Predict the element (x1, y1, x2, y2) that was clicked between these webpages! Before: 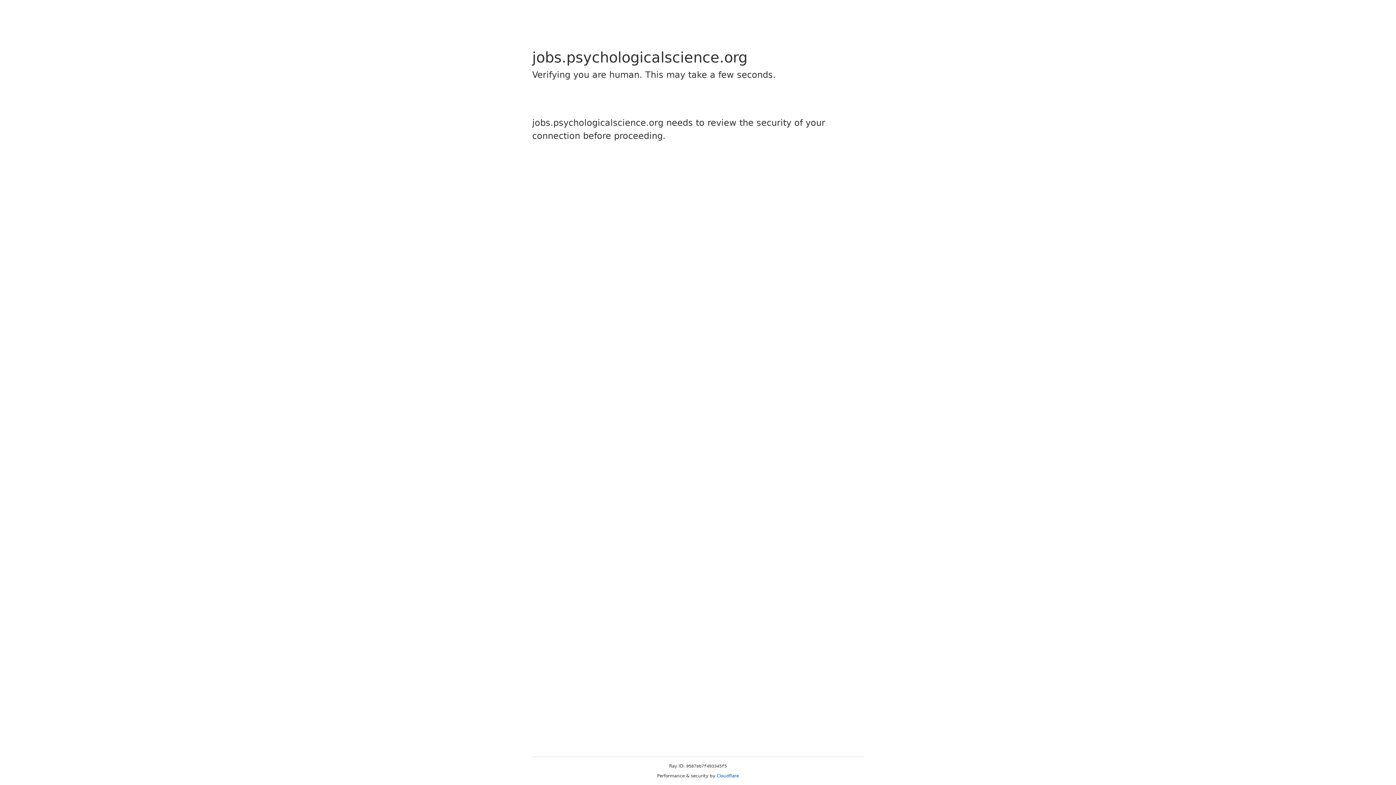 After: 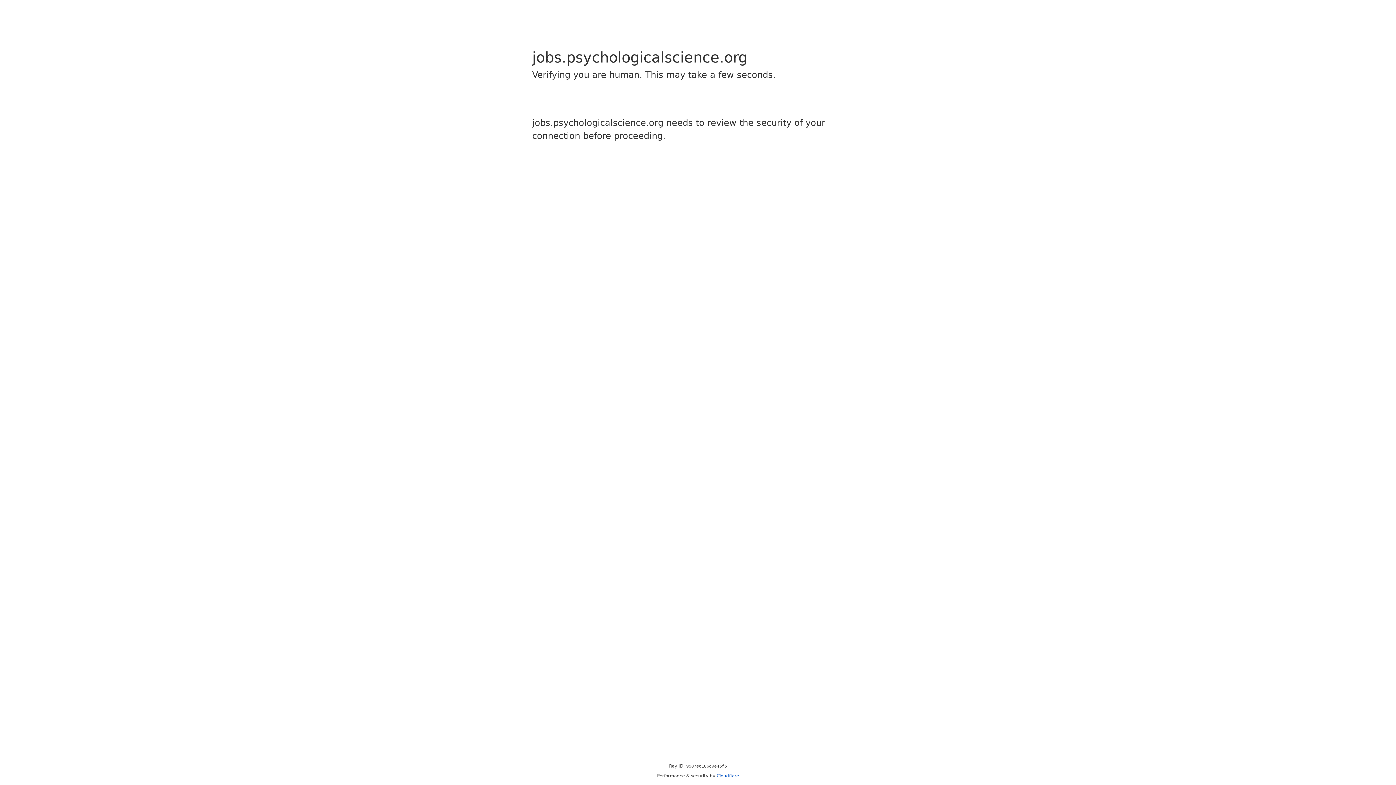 Action: label: Cloudflare bbox: (716, 773, 739, 778)